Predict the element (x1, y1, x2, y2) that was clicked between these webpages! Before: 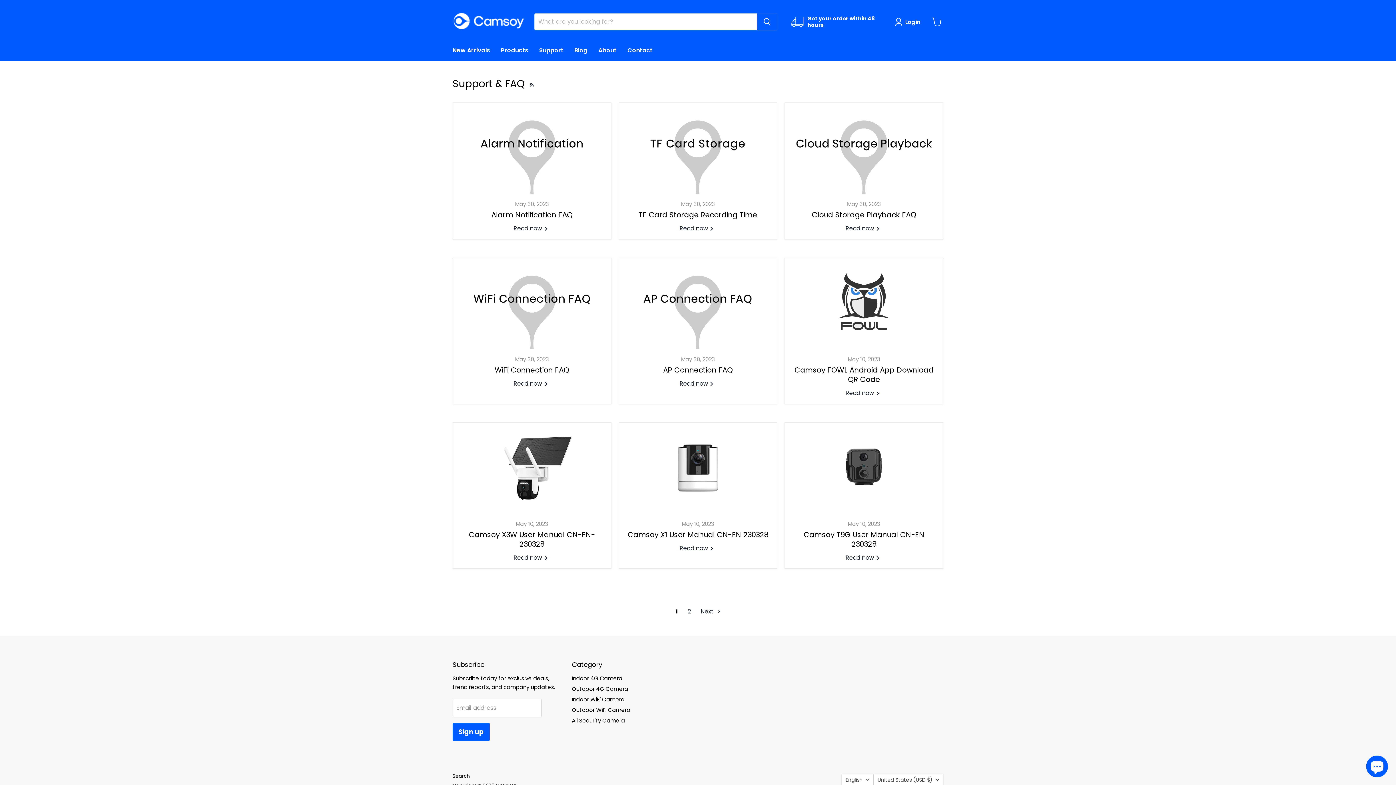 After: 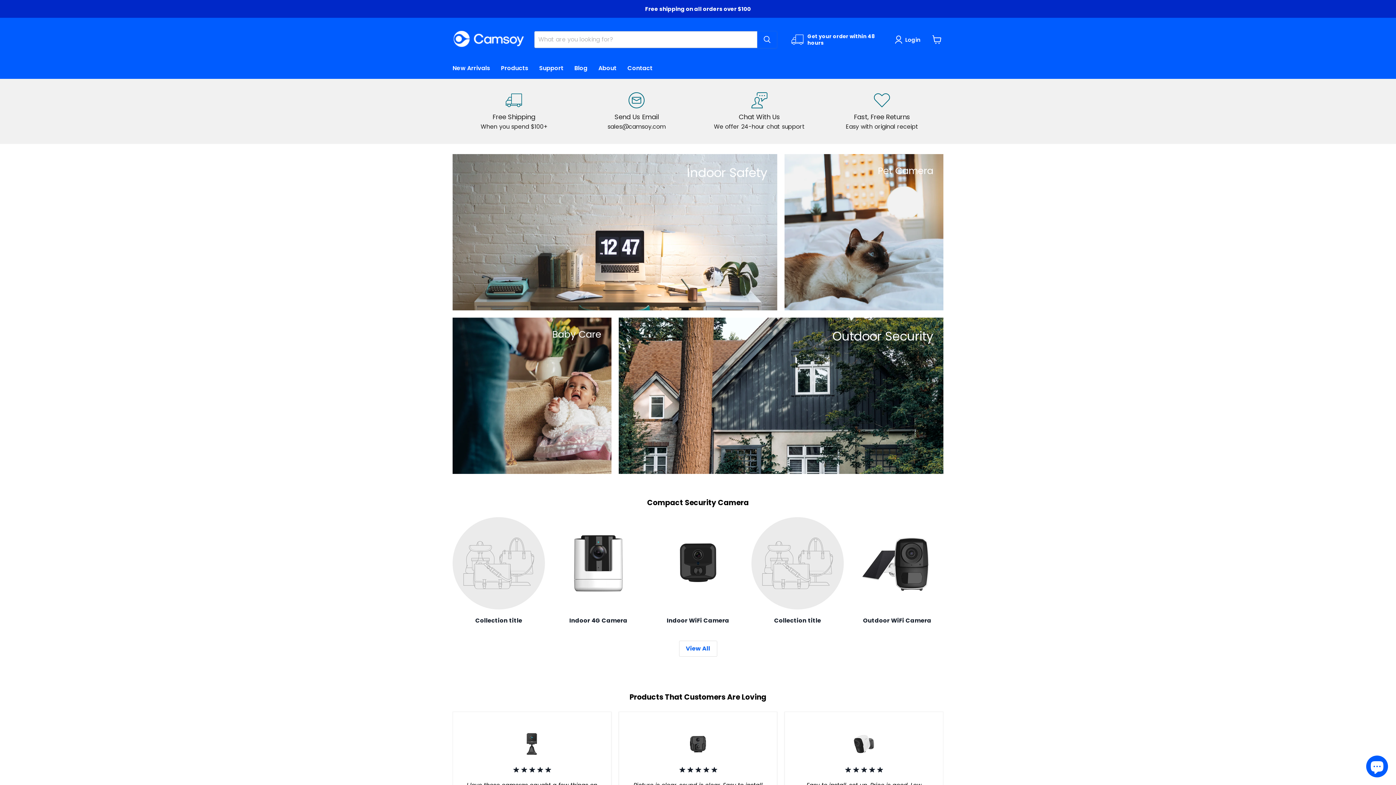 Action: label: New Arrivals bbox: (447, 42, 495, 58)